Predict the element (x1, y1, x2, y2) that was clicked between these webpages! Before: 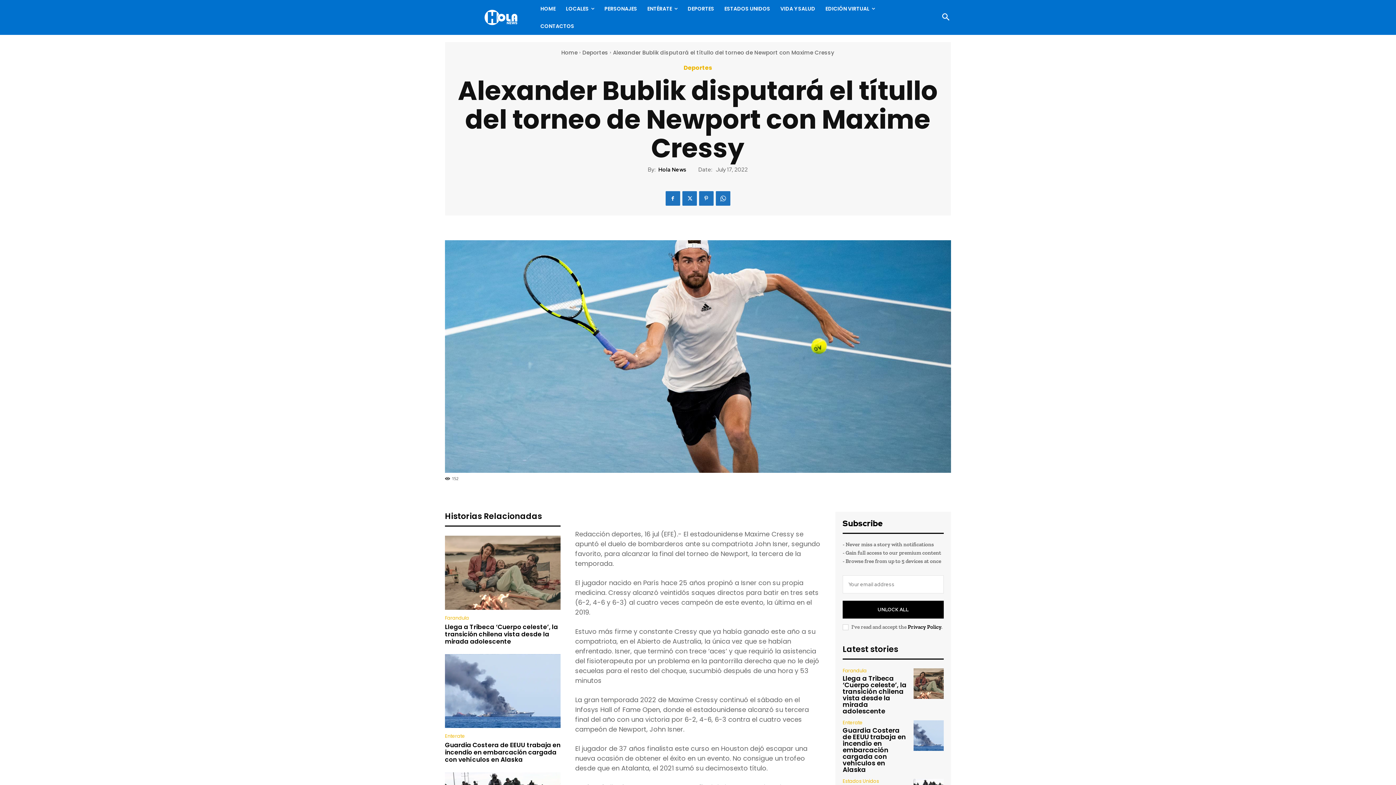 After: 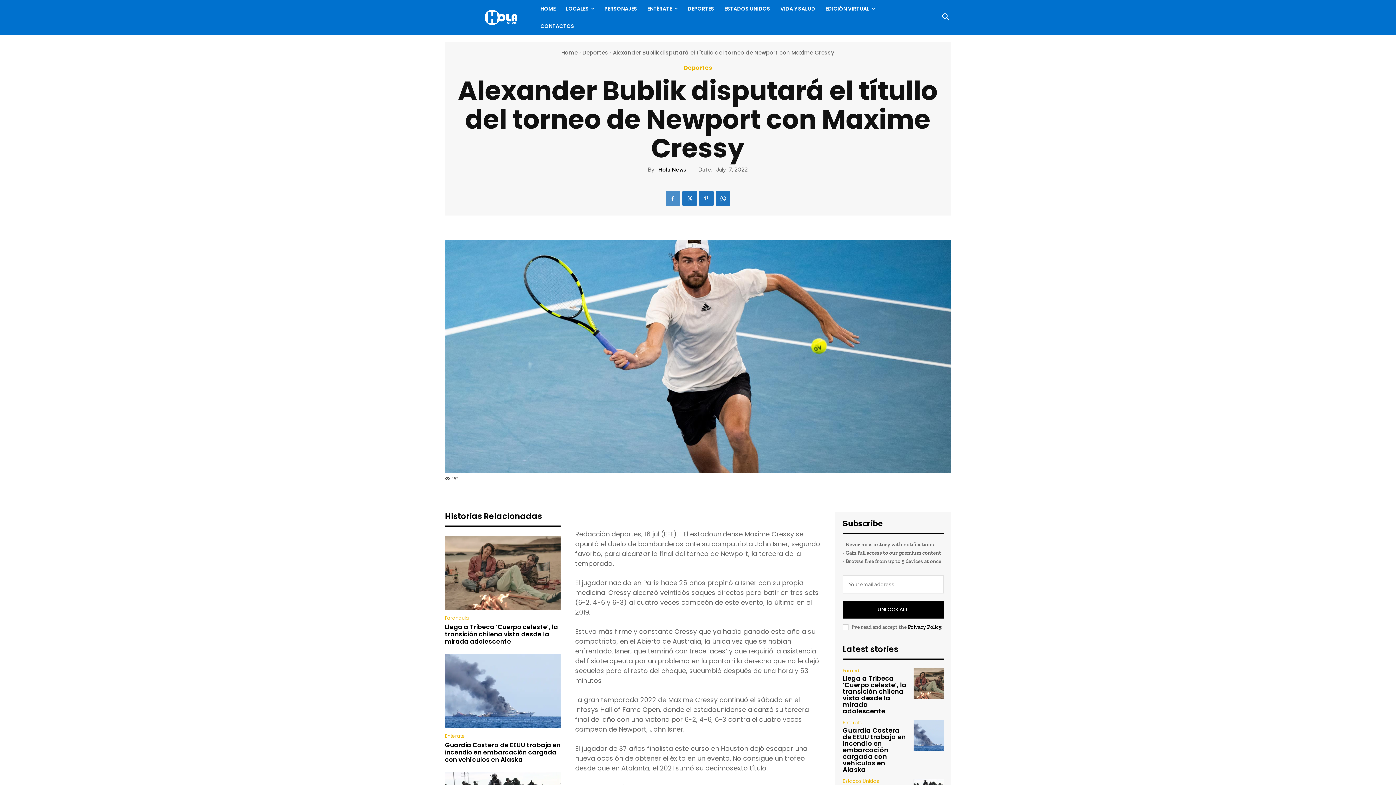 Action: bbox: (665, 191, 680, 205)